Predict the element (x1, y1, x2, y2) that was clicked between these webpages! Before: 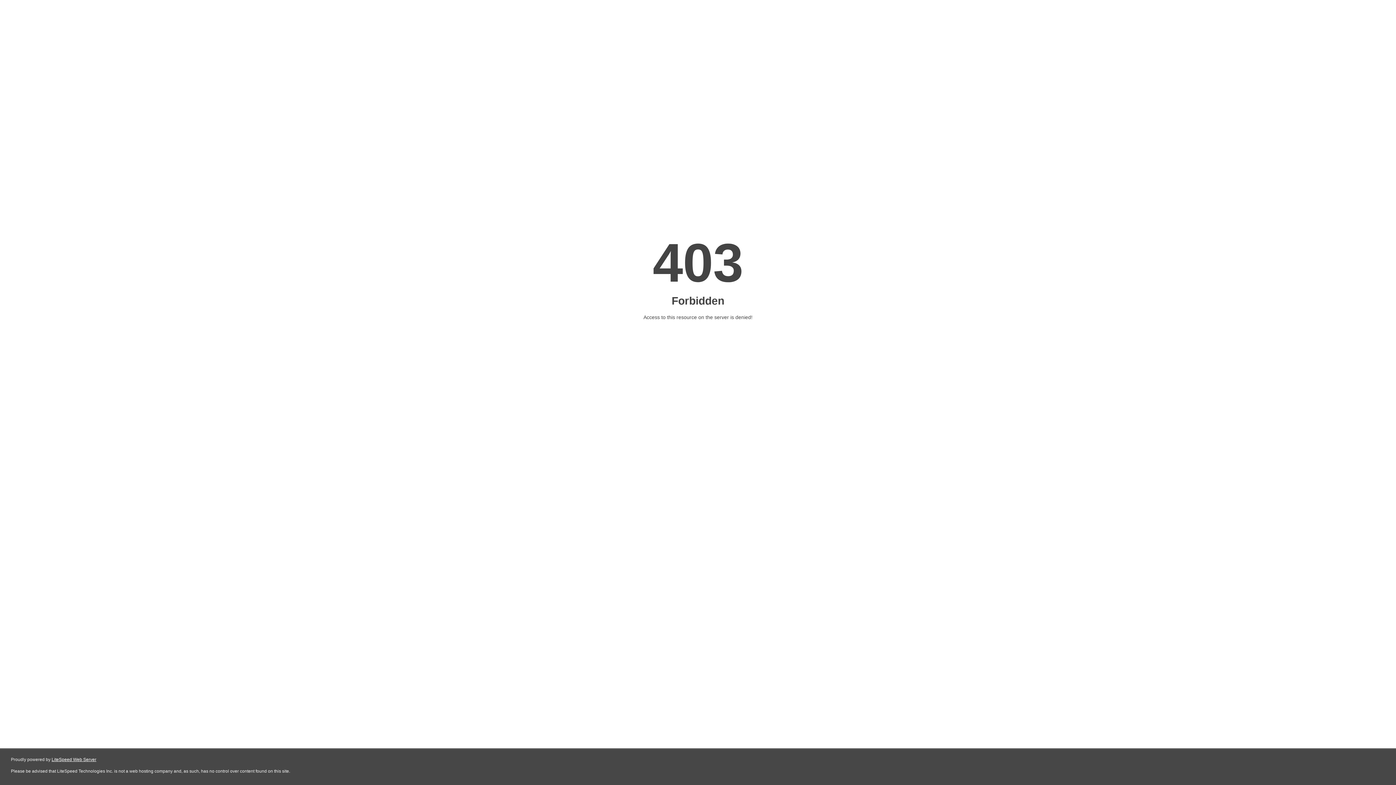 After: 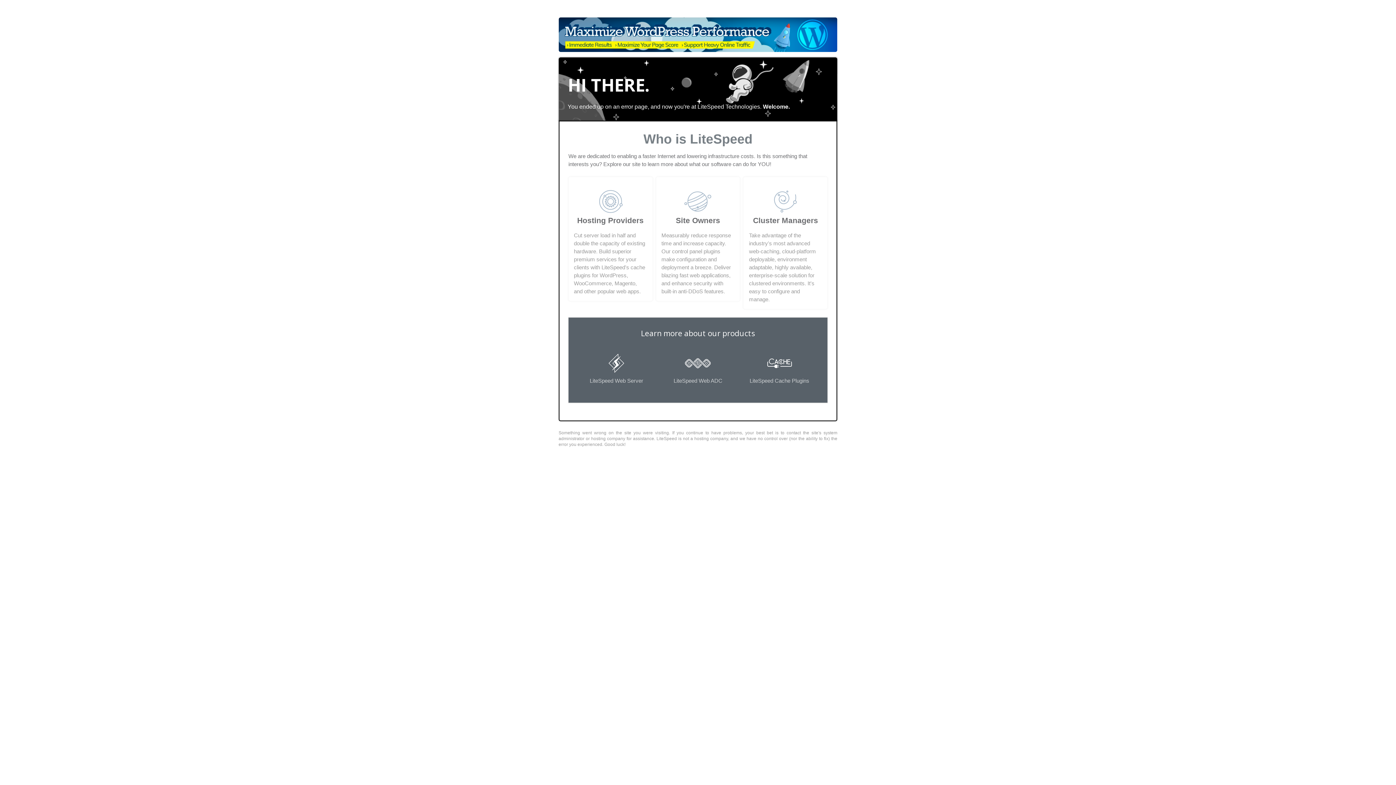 Action: label: LiteSpeed Web Server bbox: (51, 757, 96, 762)